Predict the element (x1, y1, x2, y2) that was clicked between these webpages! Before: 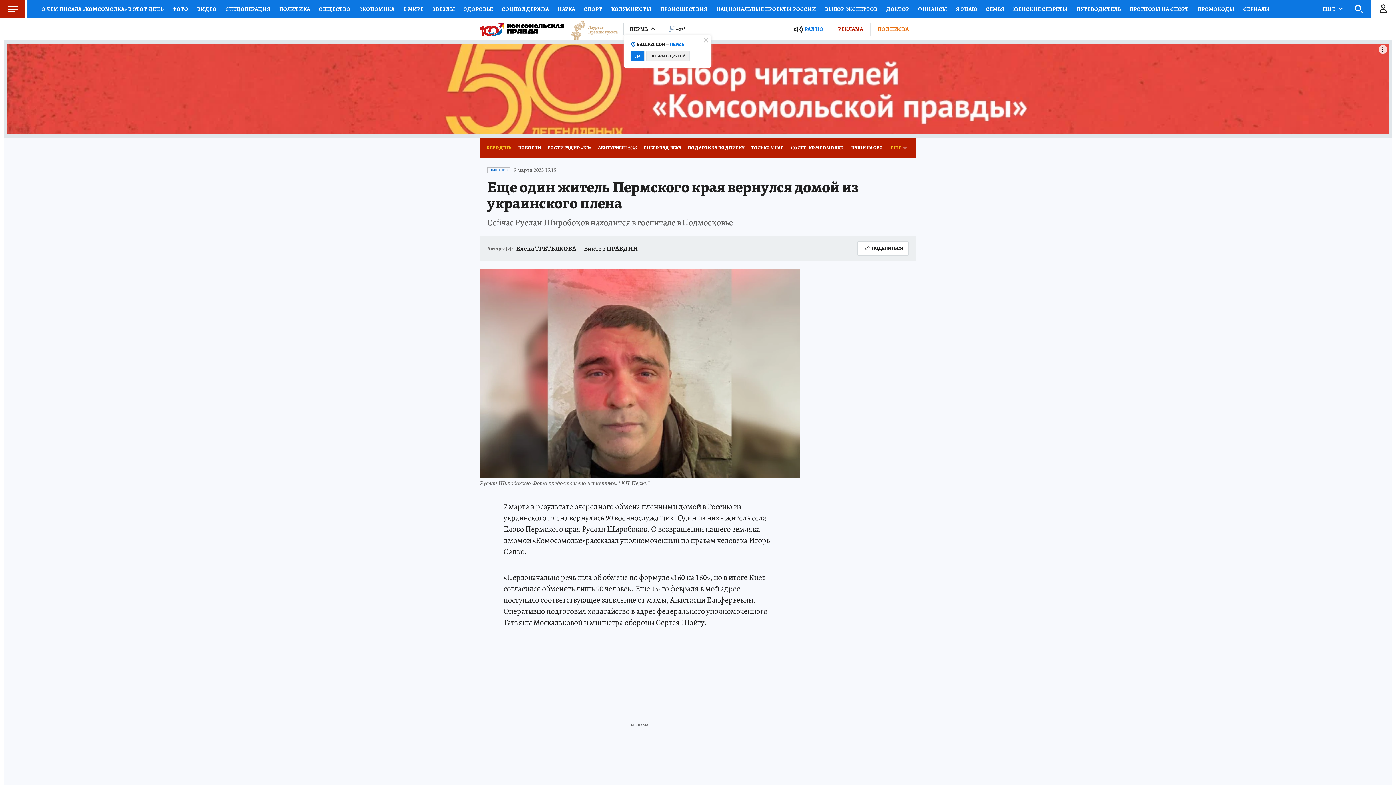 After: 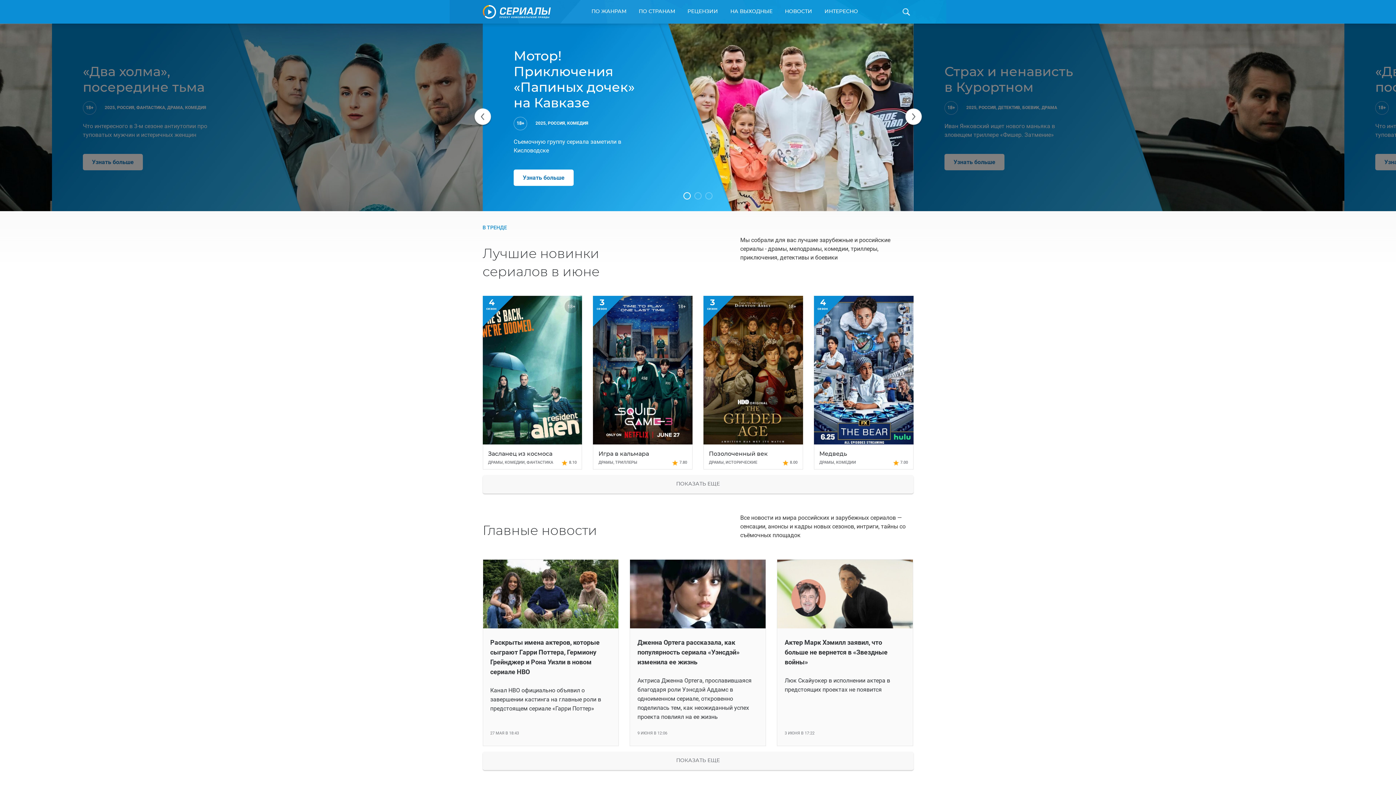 Action: bbox: (1239, 0, 1274, 18) label: СЕРИАЛЫ